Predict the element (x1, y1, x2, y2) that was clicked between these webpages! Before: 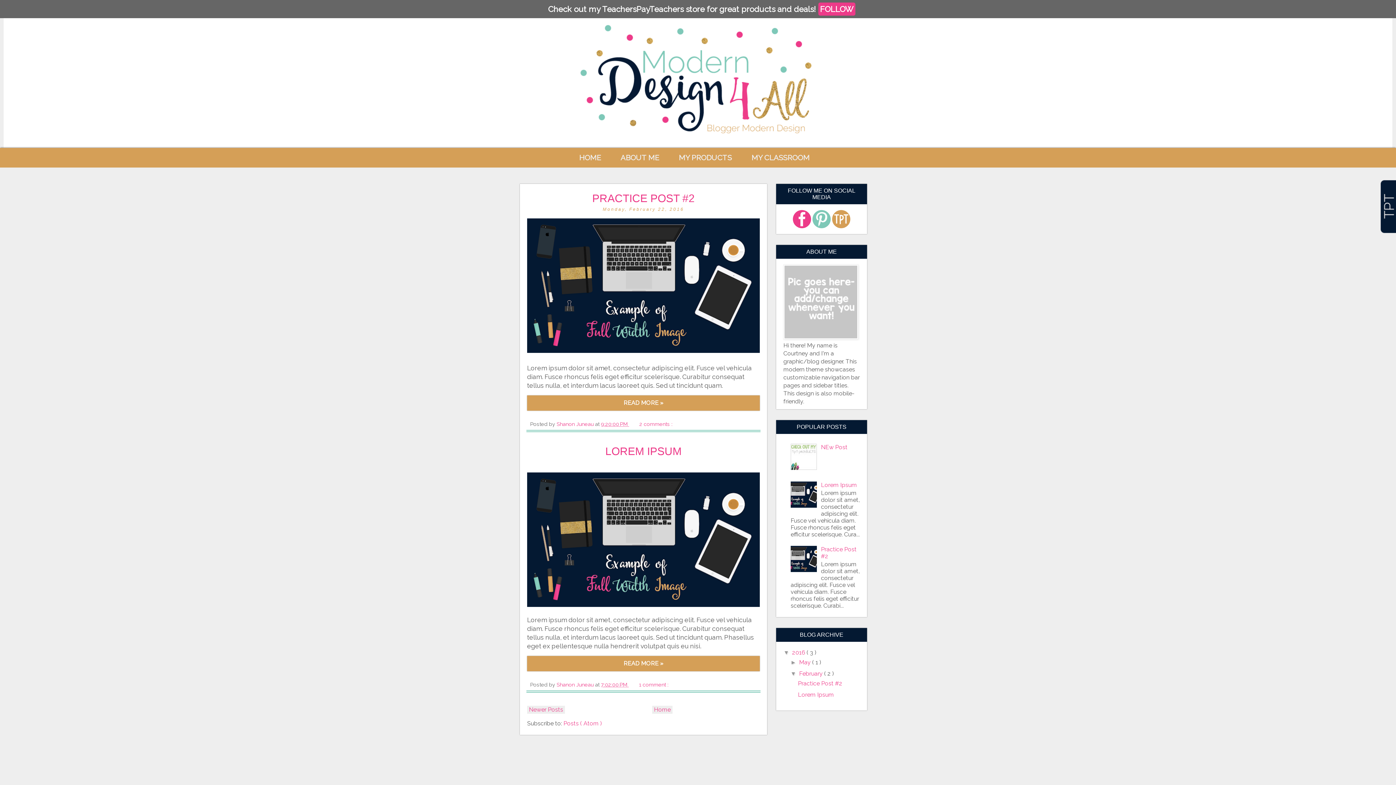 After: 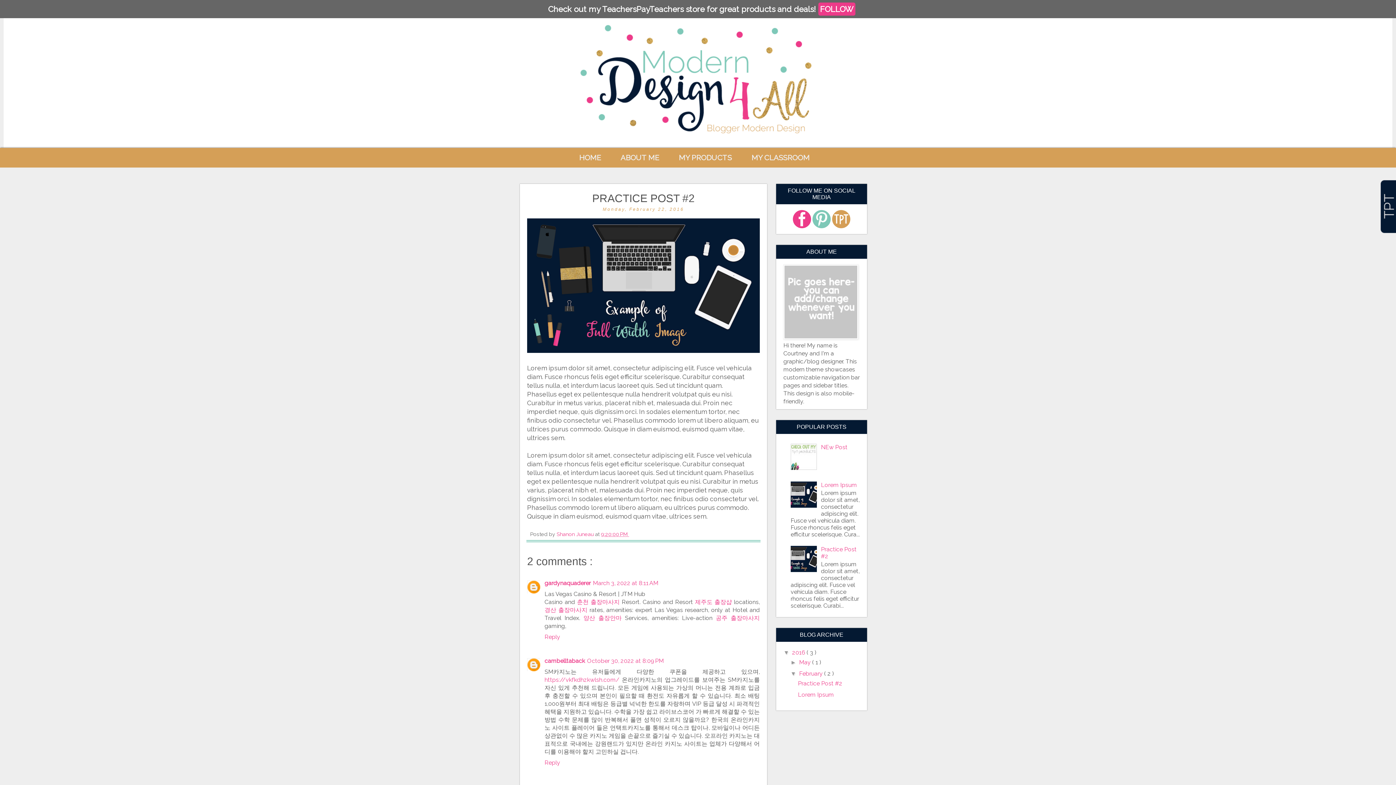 Action: bbox: (601, 420, 629, 427) label: 9:20:00 PM 